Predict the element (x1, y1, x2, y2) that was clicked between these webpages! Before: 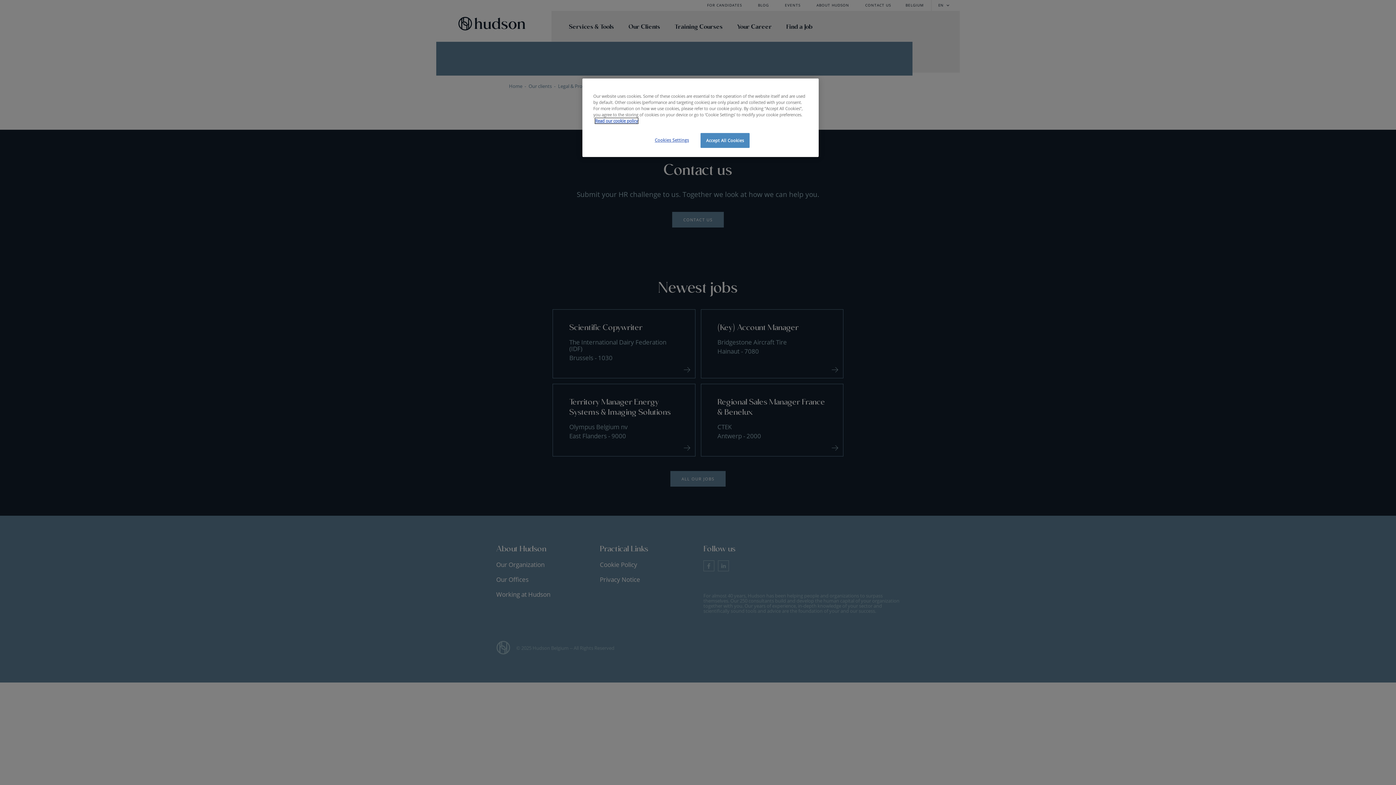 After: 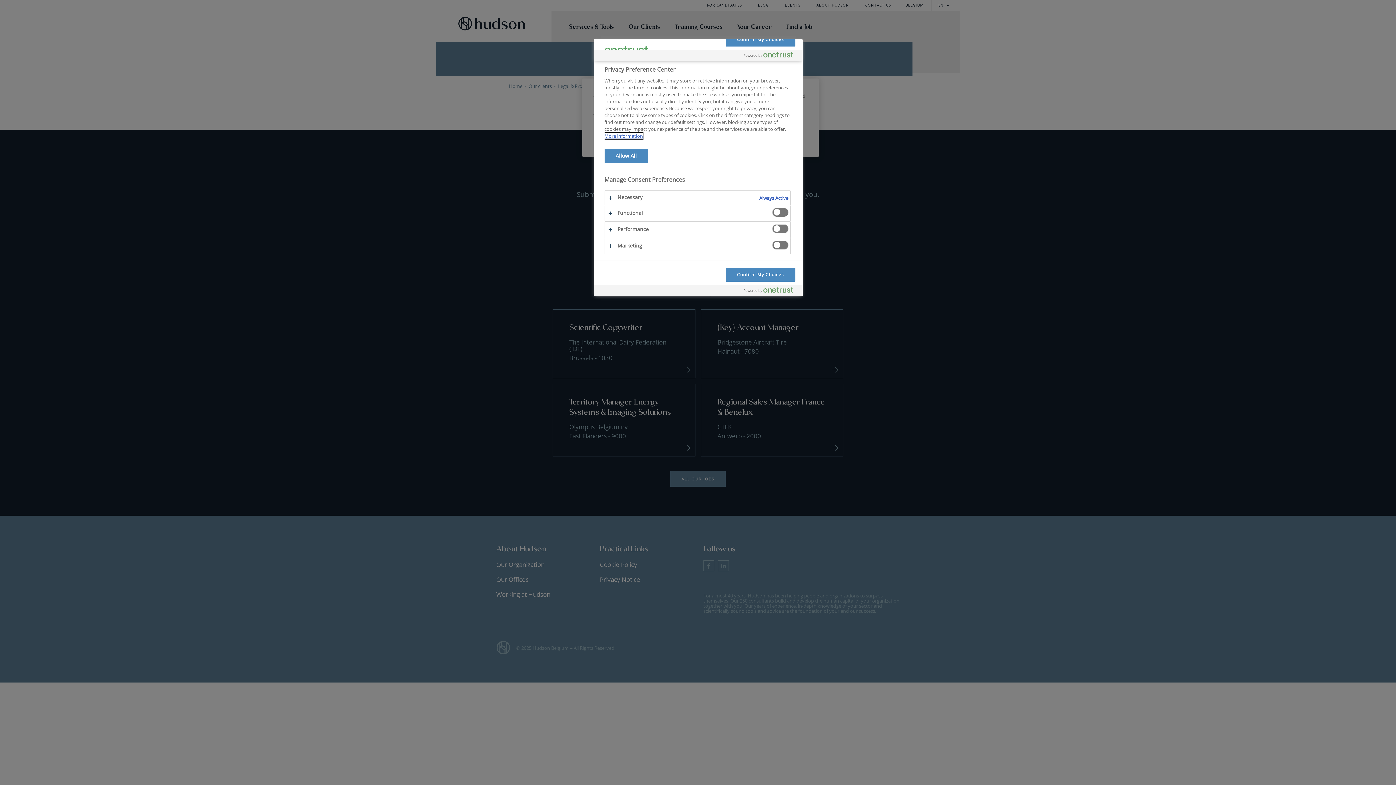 Action: label: Cookies Settings bbox: (647, 133, 696, 147)